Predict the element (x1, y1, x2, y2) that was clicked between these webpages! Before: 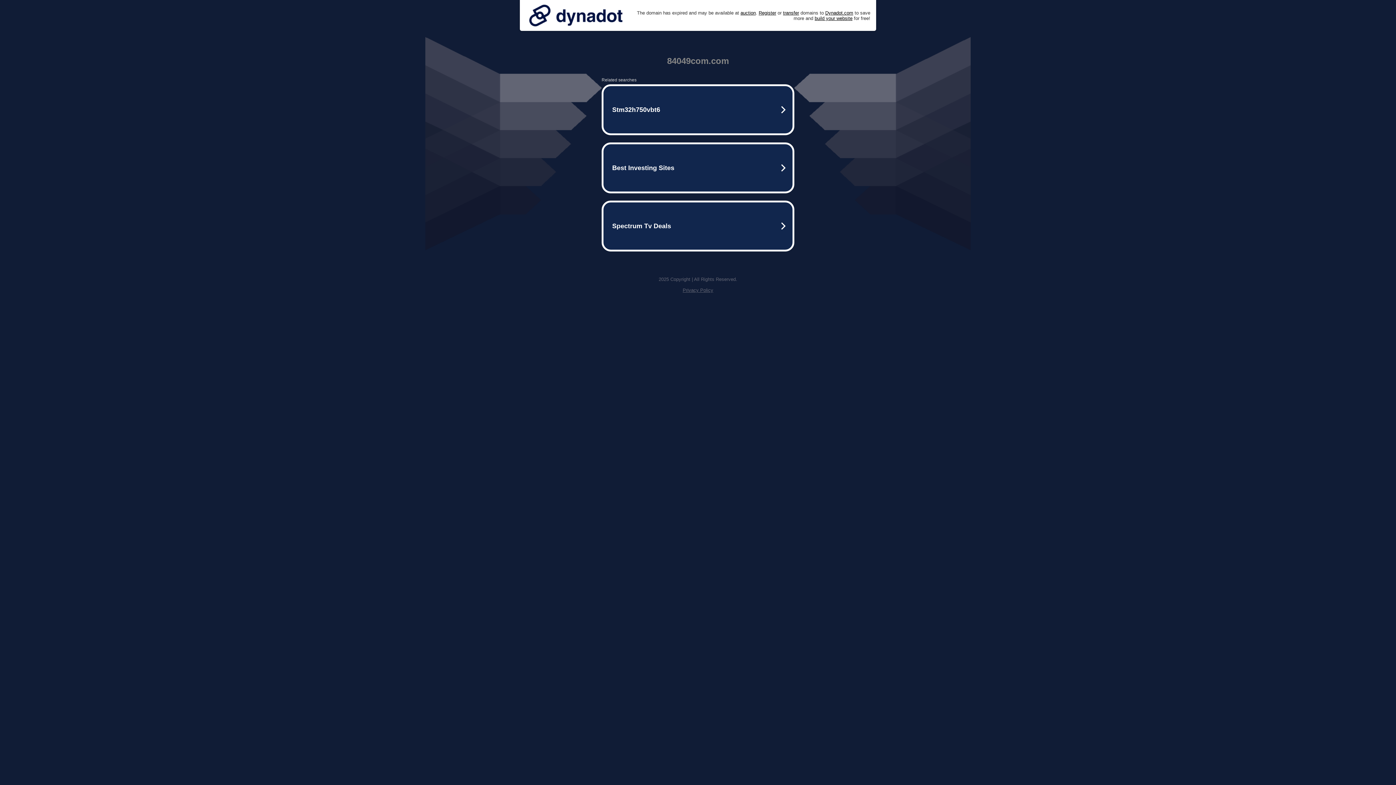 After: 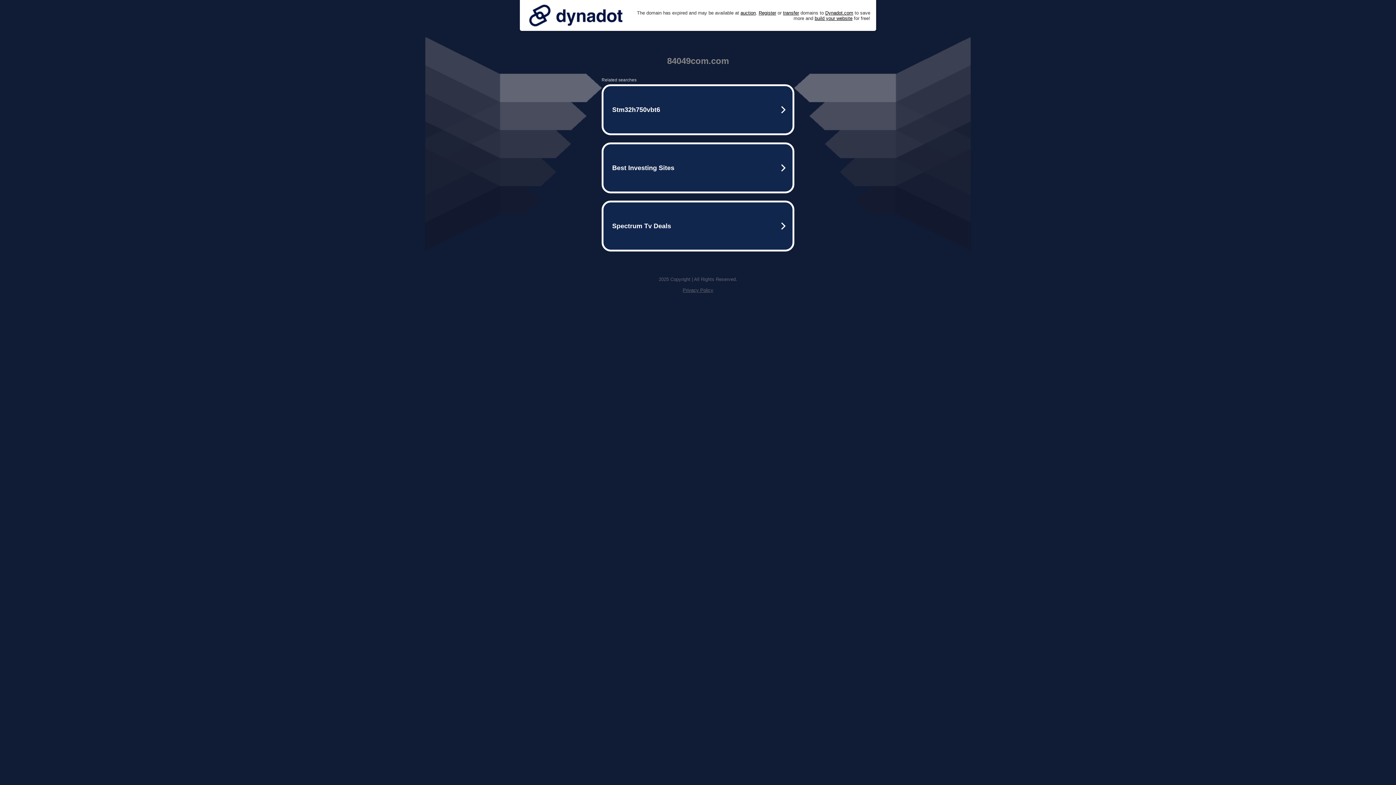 Action: bbox: (682, 287, 713, 293) label: Privacy Policy